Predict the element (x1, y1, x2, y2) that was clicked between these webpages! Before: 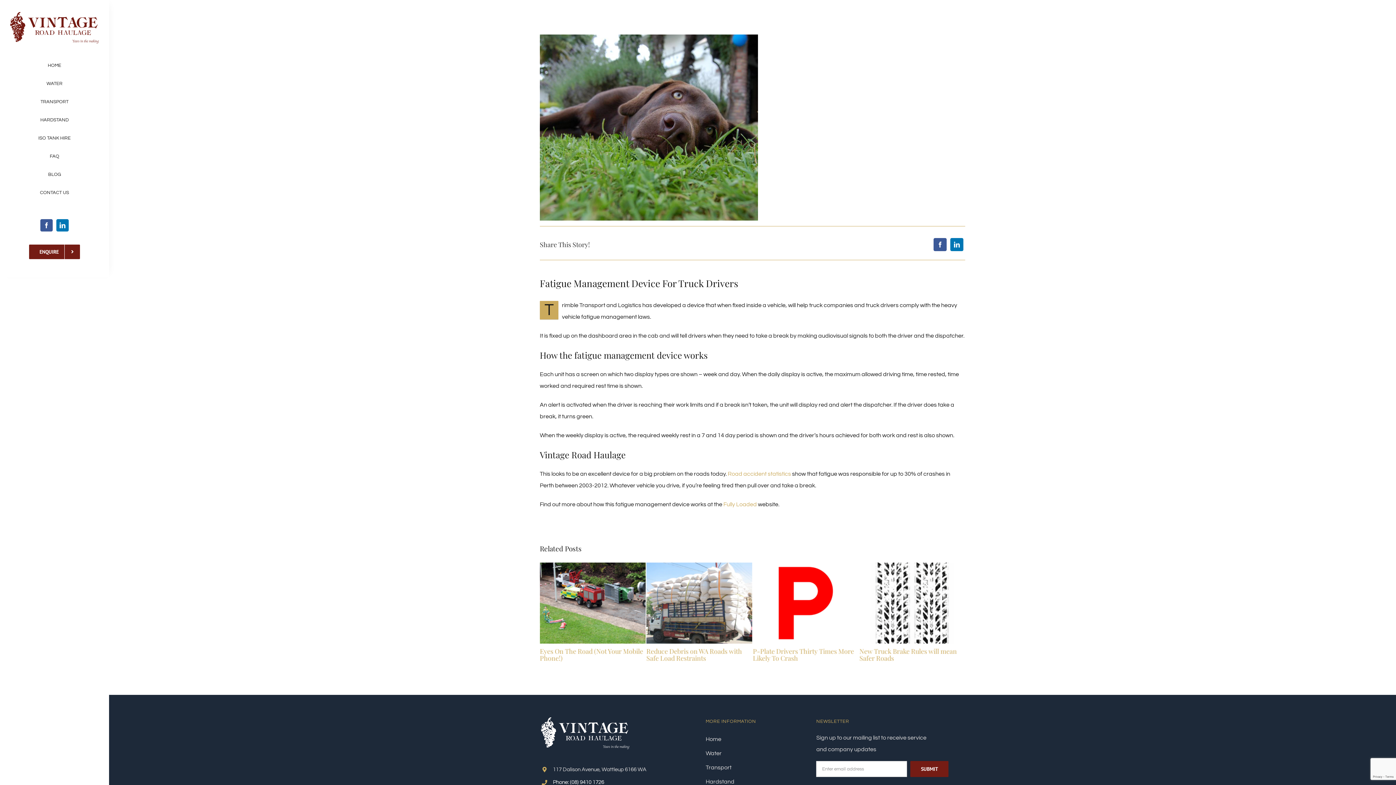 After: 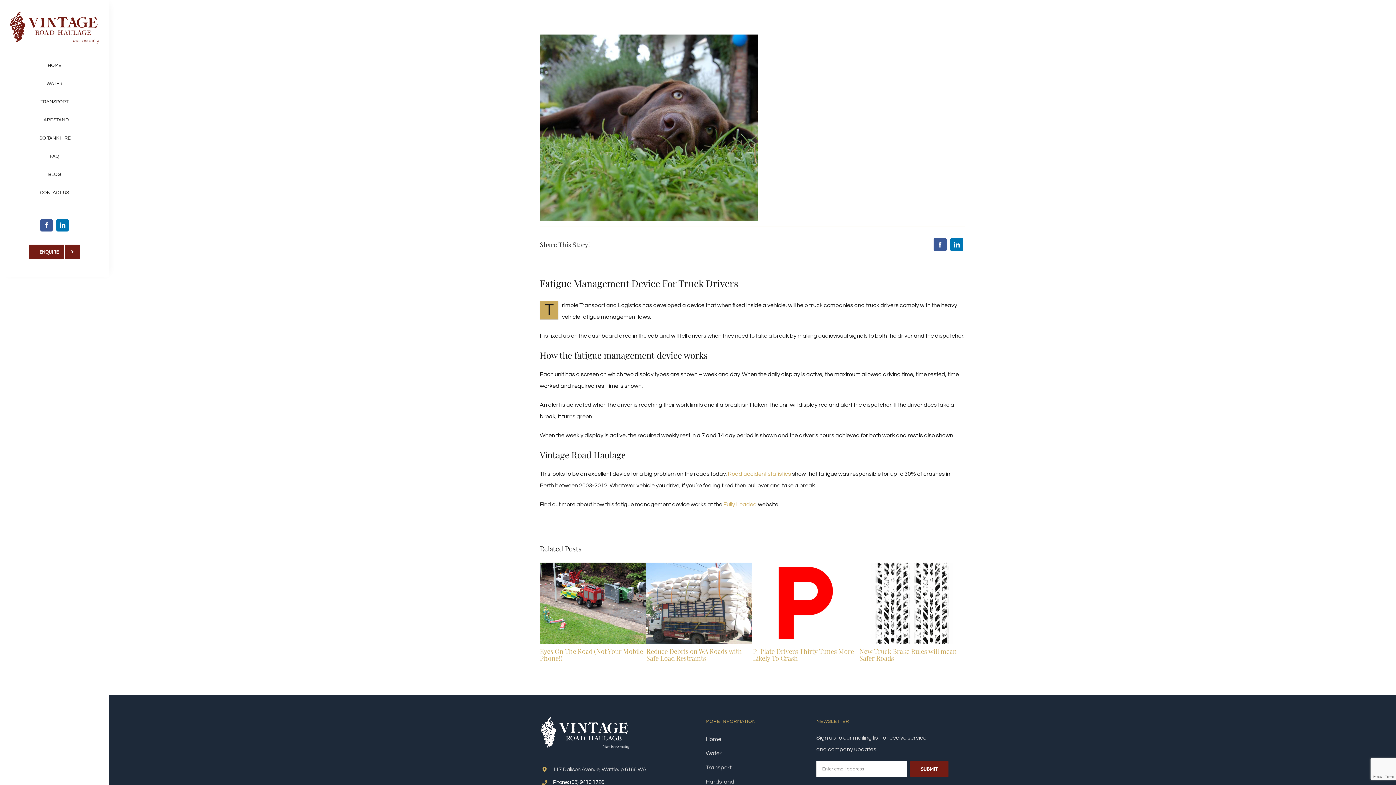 Action: label: (08) 9410 1726 bbox: (570, 780, 604, 785)